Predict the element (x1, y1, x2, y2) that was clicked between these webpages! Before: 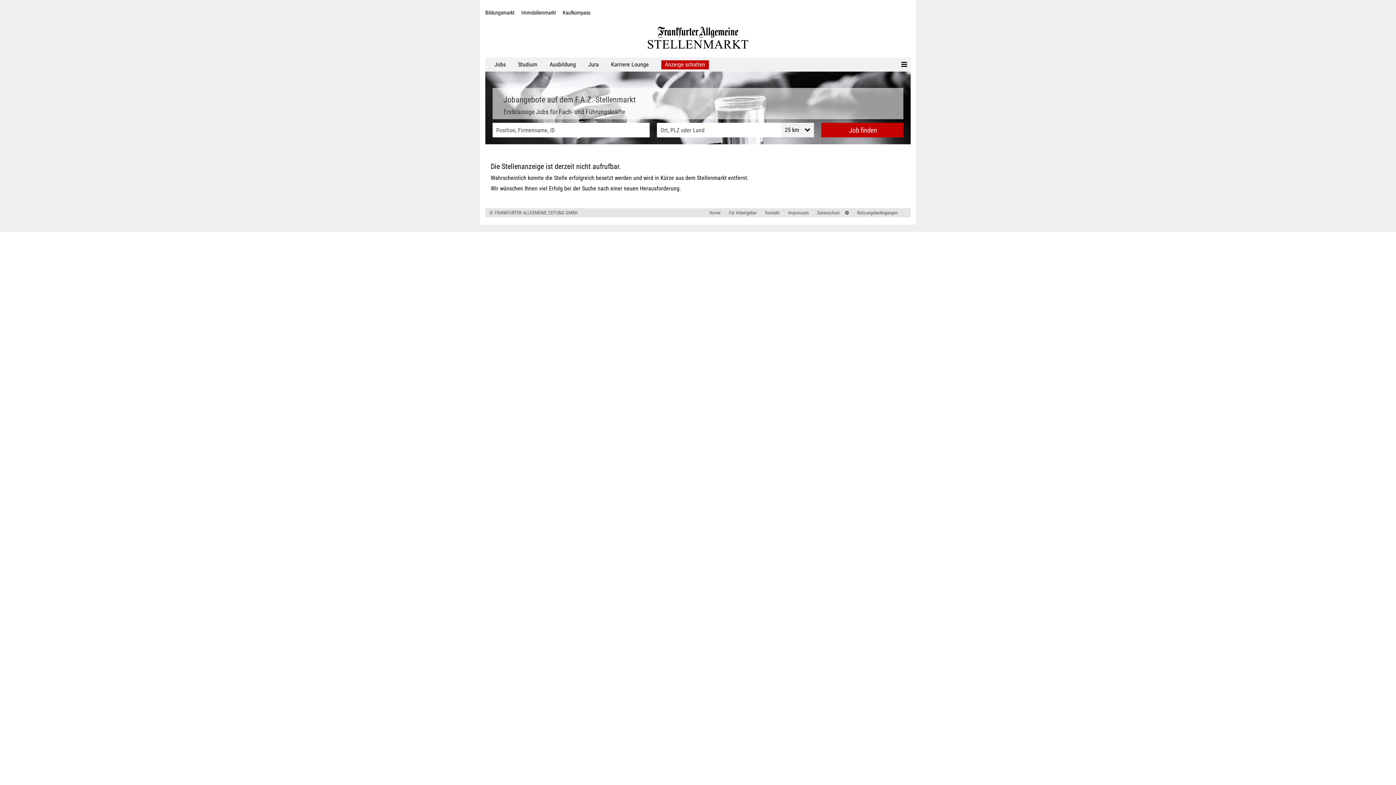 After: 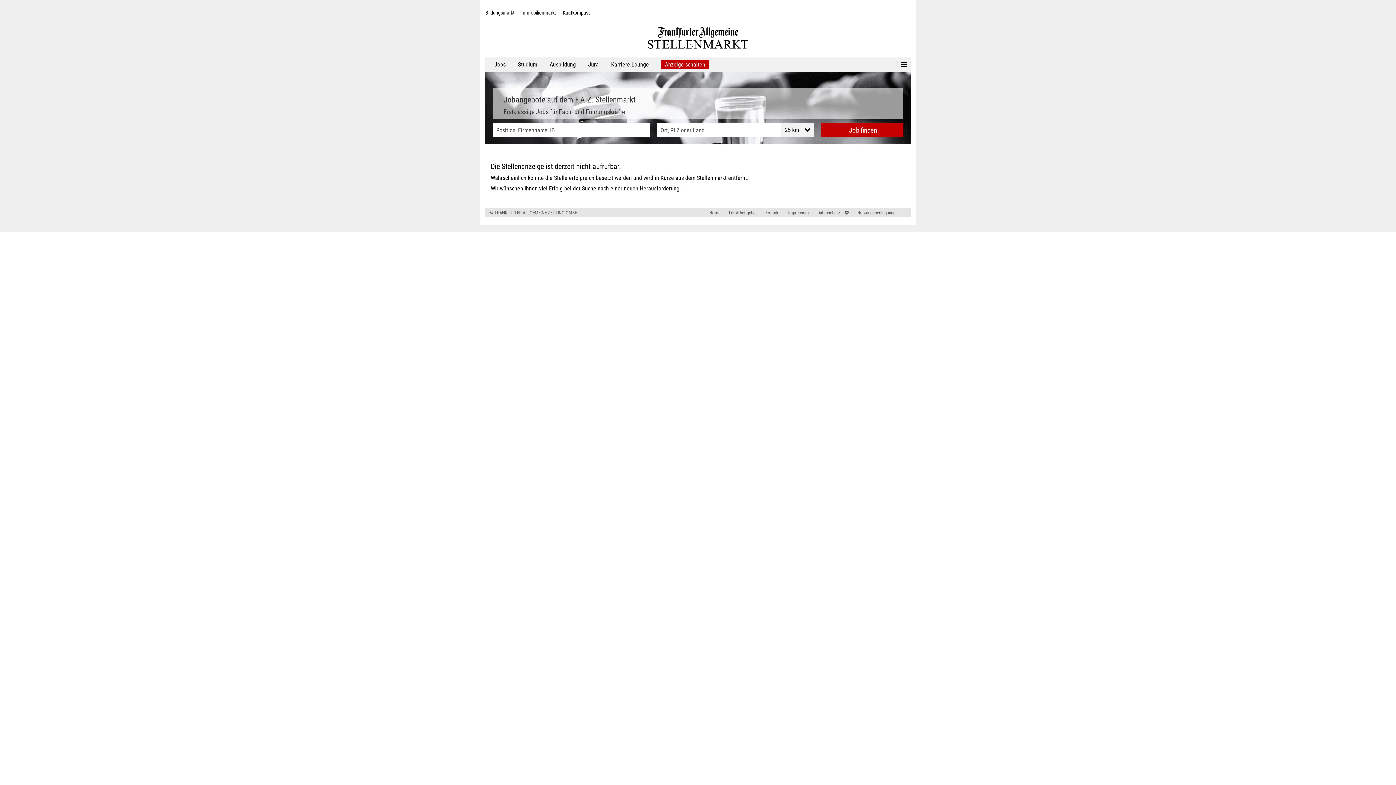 Action: label: Anzeige schalten bbox: (656, 57, 714, 71)